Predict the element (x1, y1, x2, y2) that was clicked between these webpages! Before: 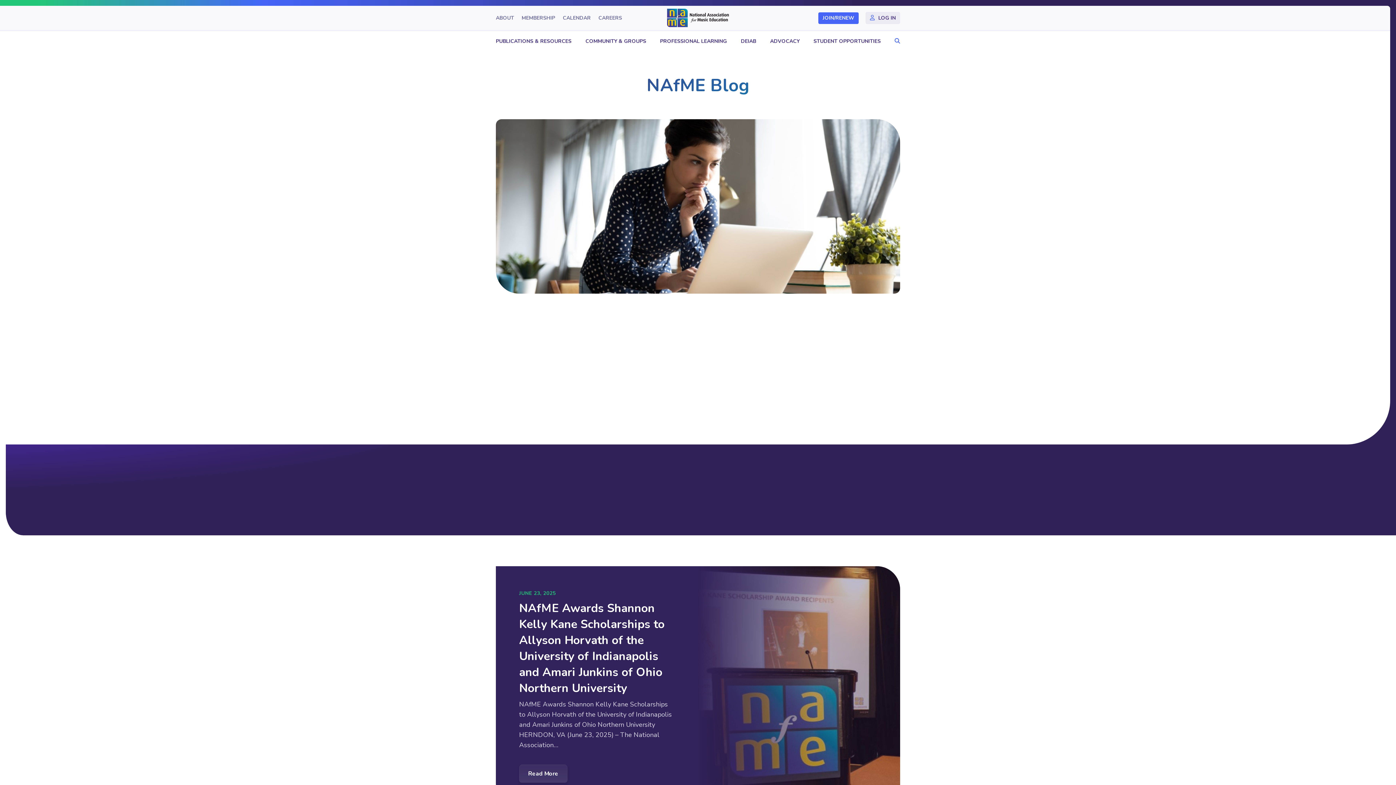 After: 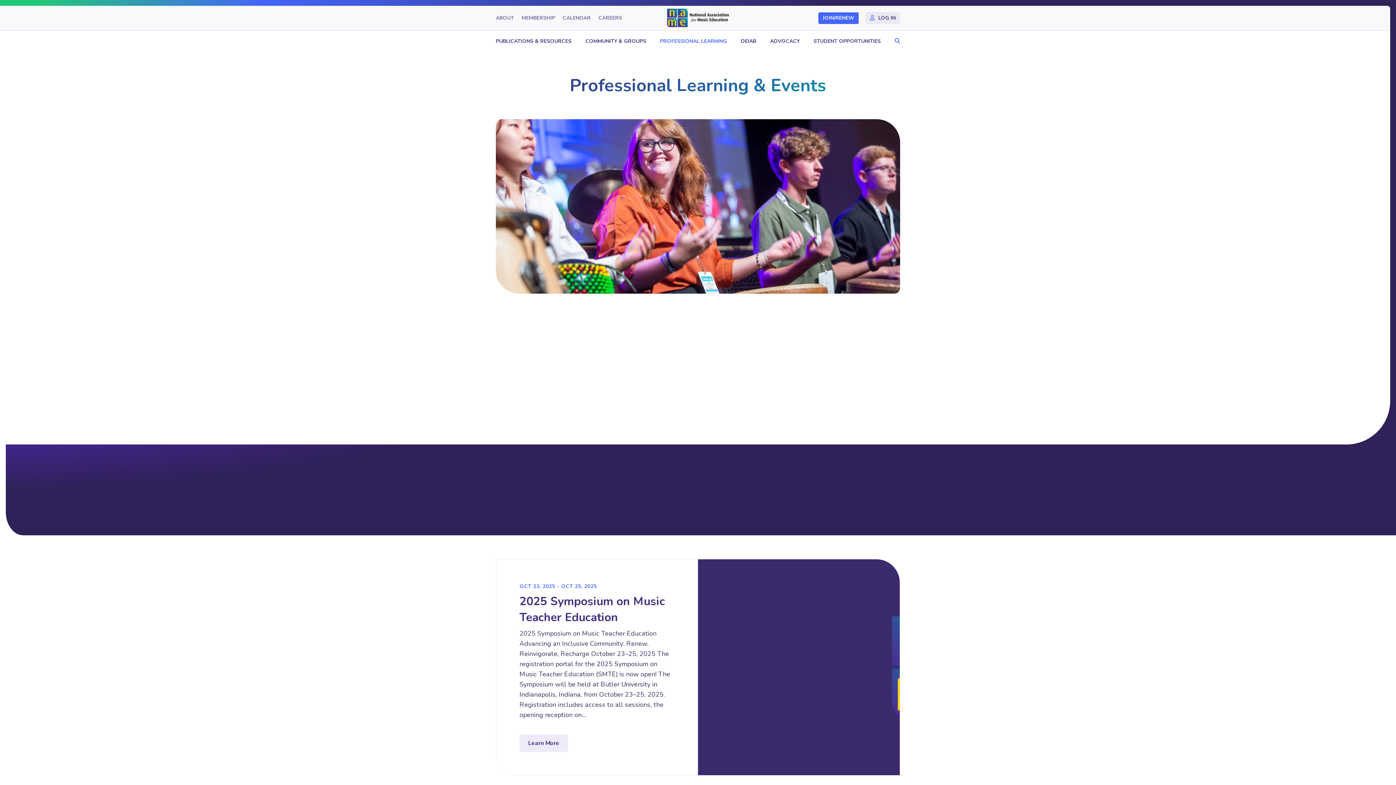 Action: bbox: (656, 31, 730, 51) label: PROFESSIONAL LEARNING